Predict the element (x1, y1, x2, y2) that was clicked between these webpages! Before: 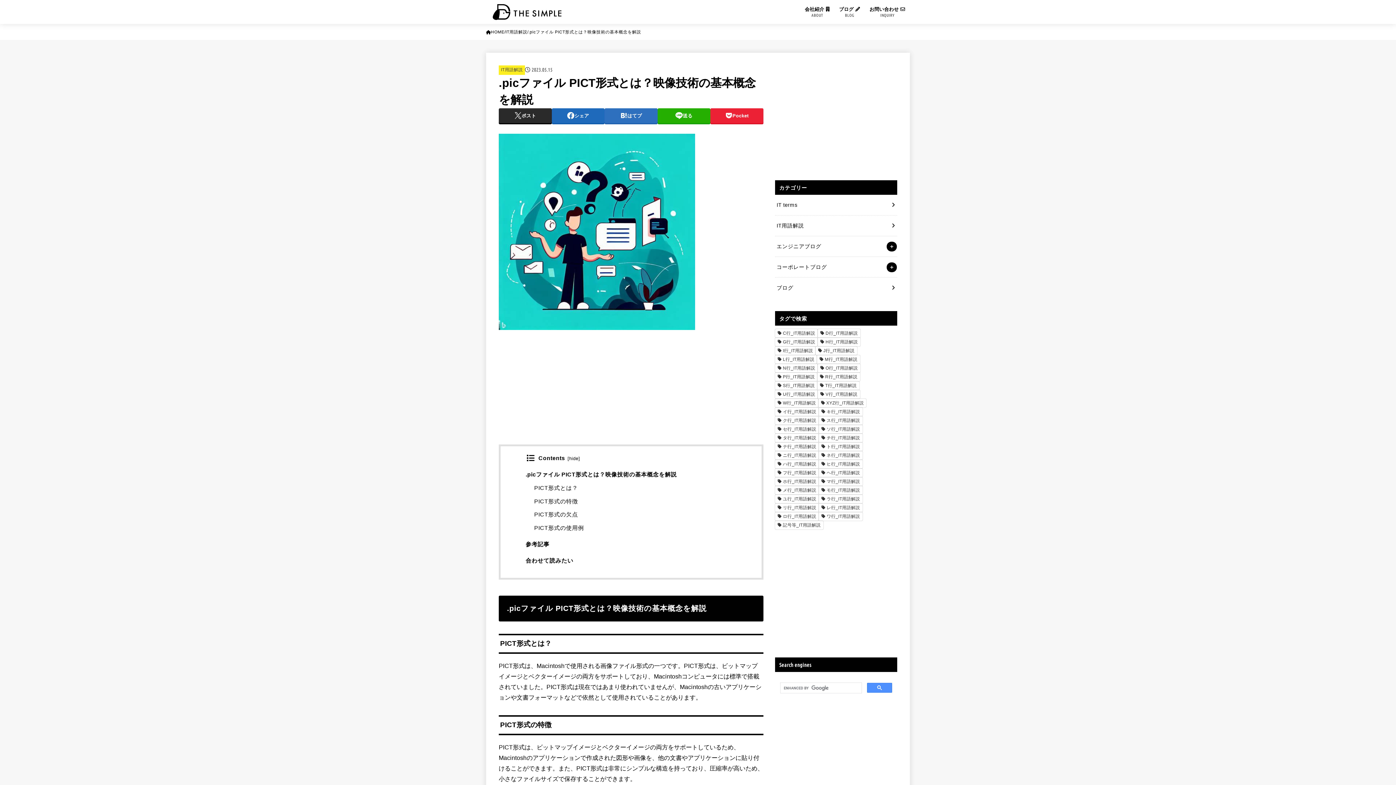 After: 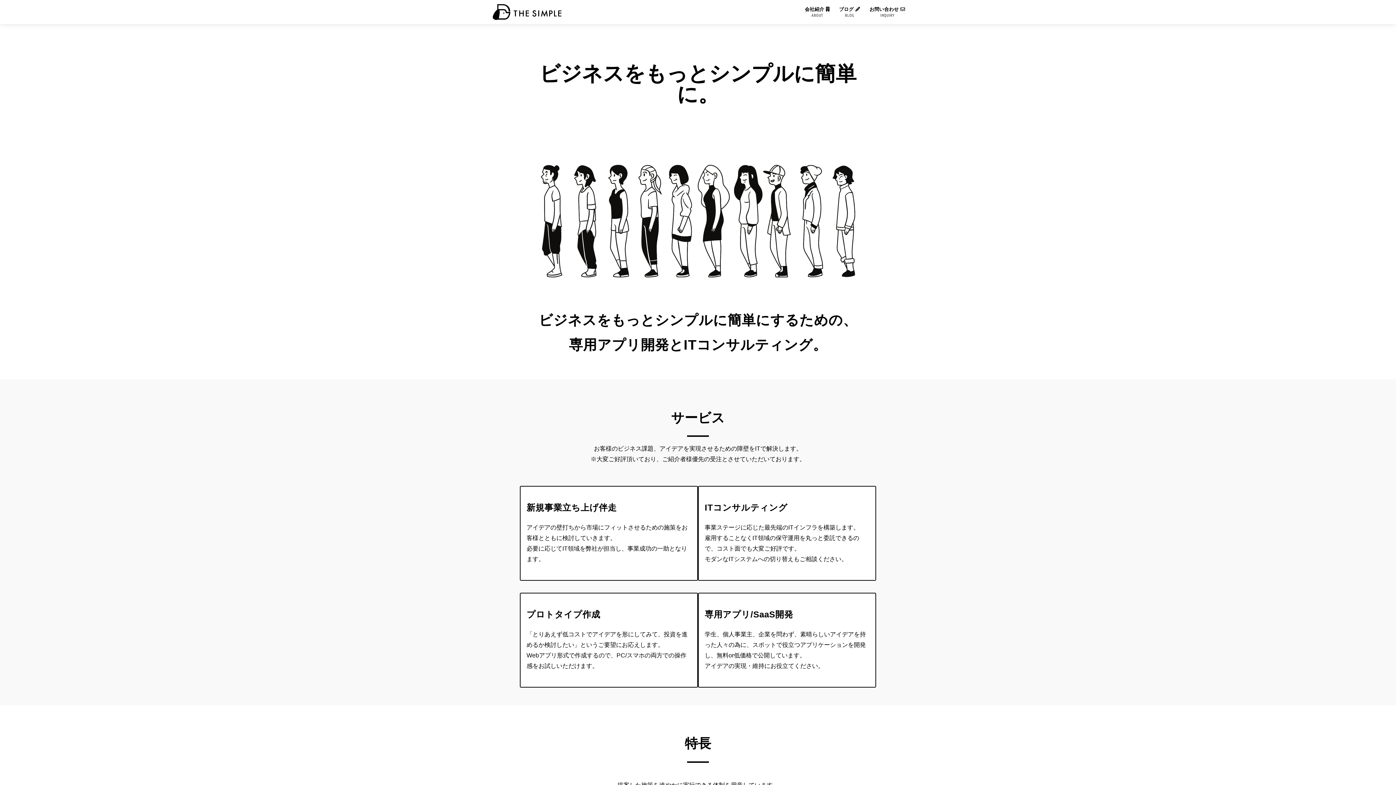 Action: bbox: (491, 0, 562, 24)